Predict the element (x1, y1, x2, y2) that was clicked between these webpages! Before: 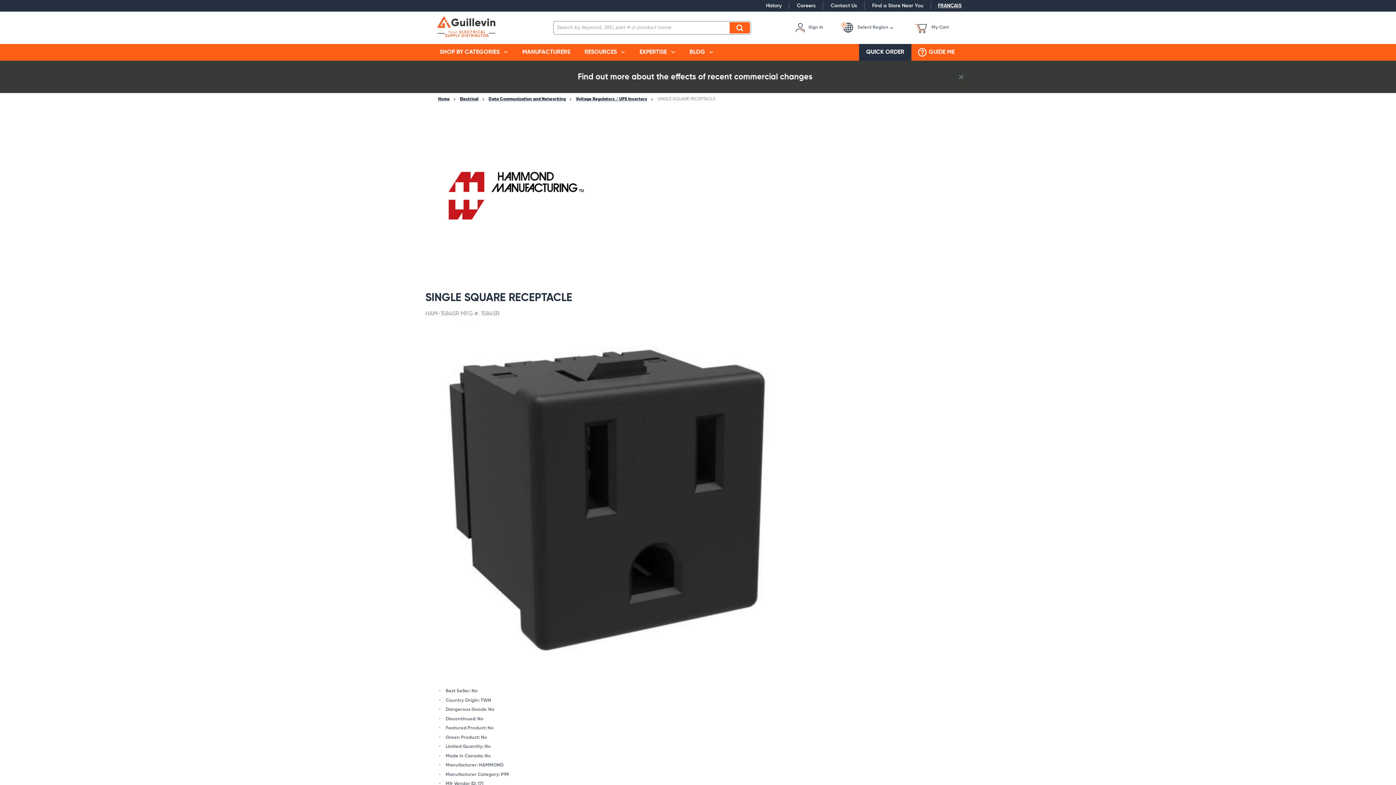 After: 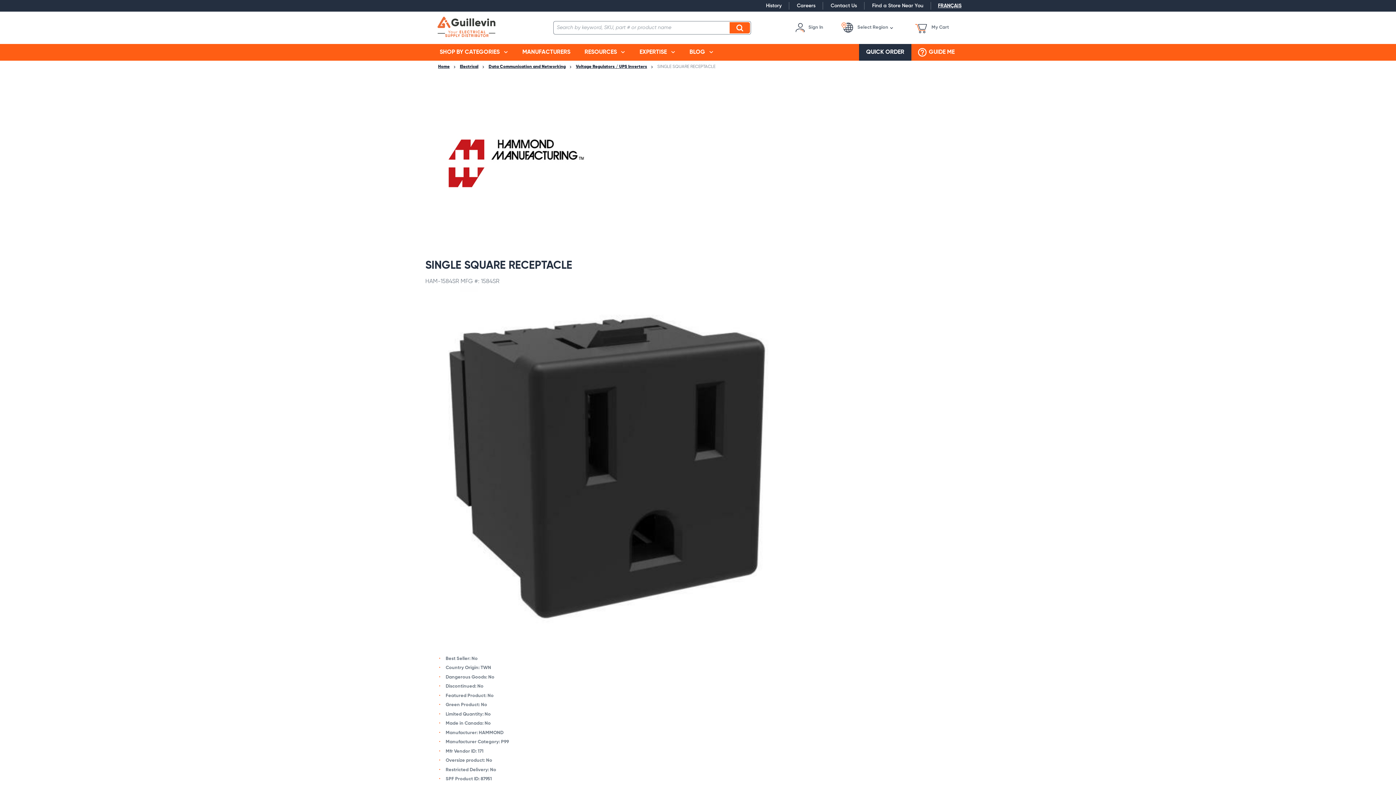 Action: bbox: (959, 74, 963, 79) label: close info box button